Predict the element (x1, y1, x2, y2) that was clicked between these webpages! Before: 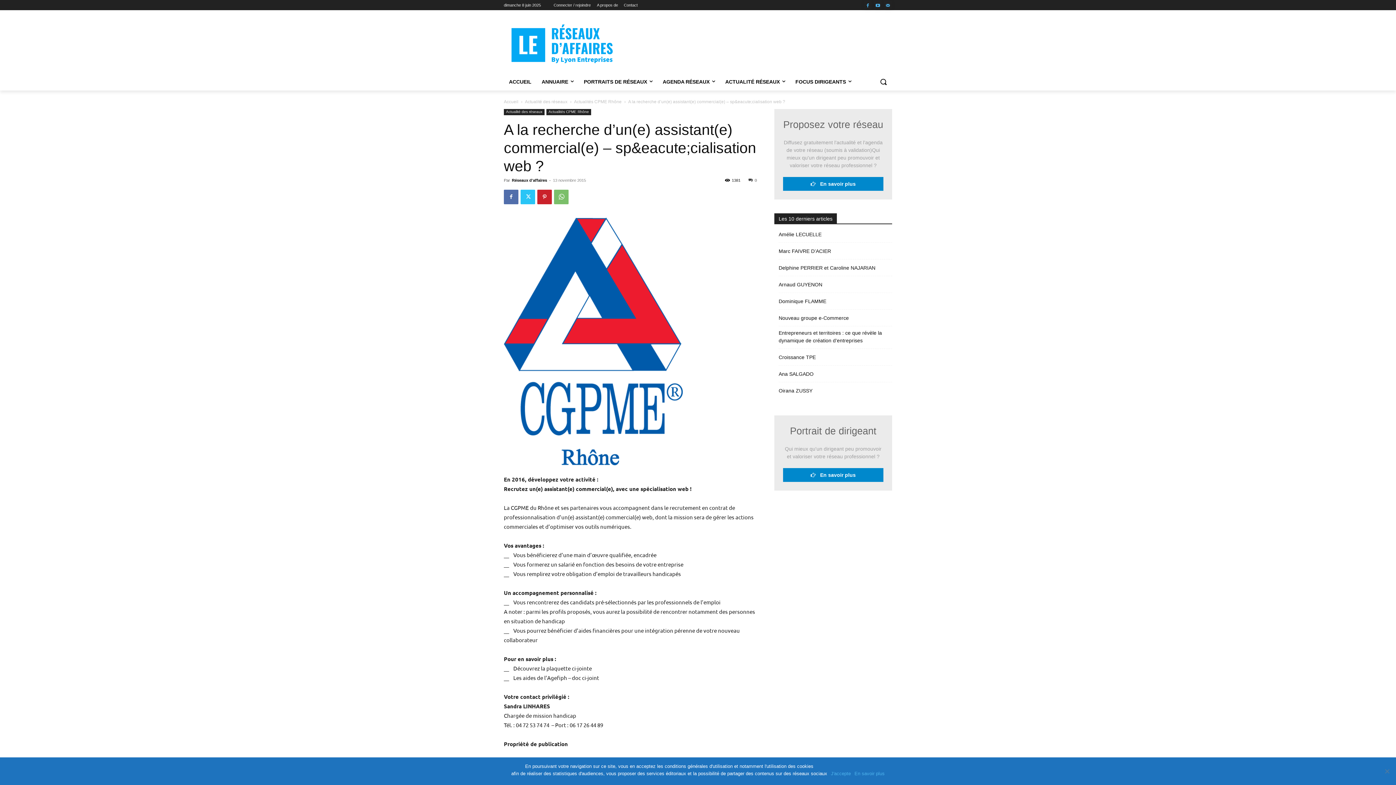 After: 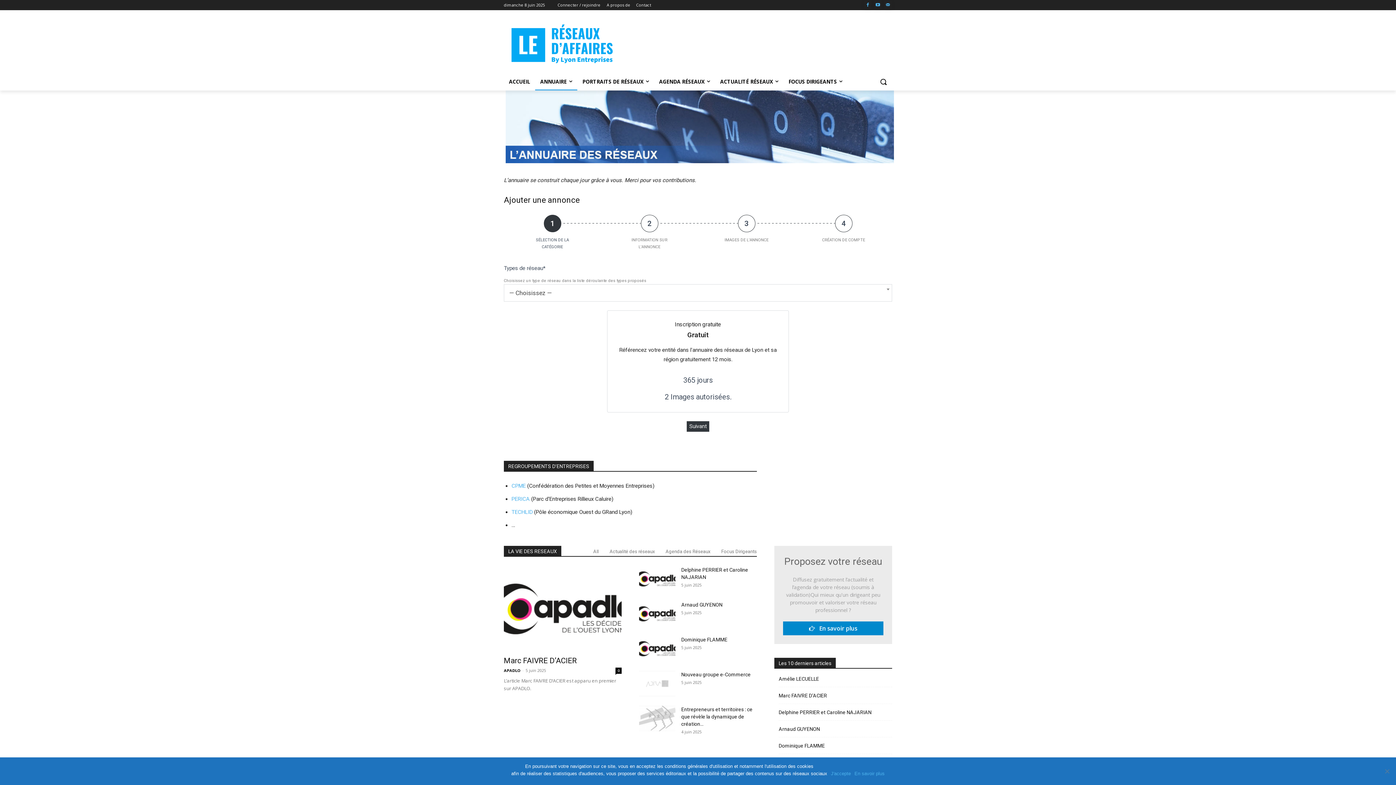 Action: bbox: (783, 176, 883, 190) label:    En savoir plus